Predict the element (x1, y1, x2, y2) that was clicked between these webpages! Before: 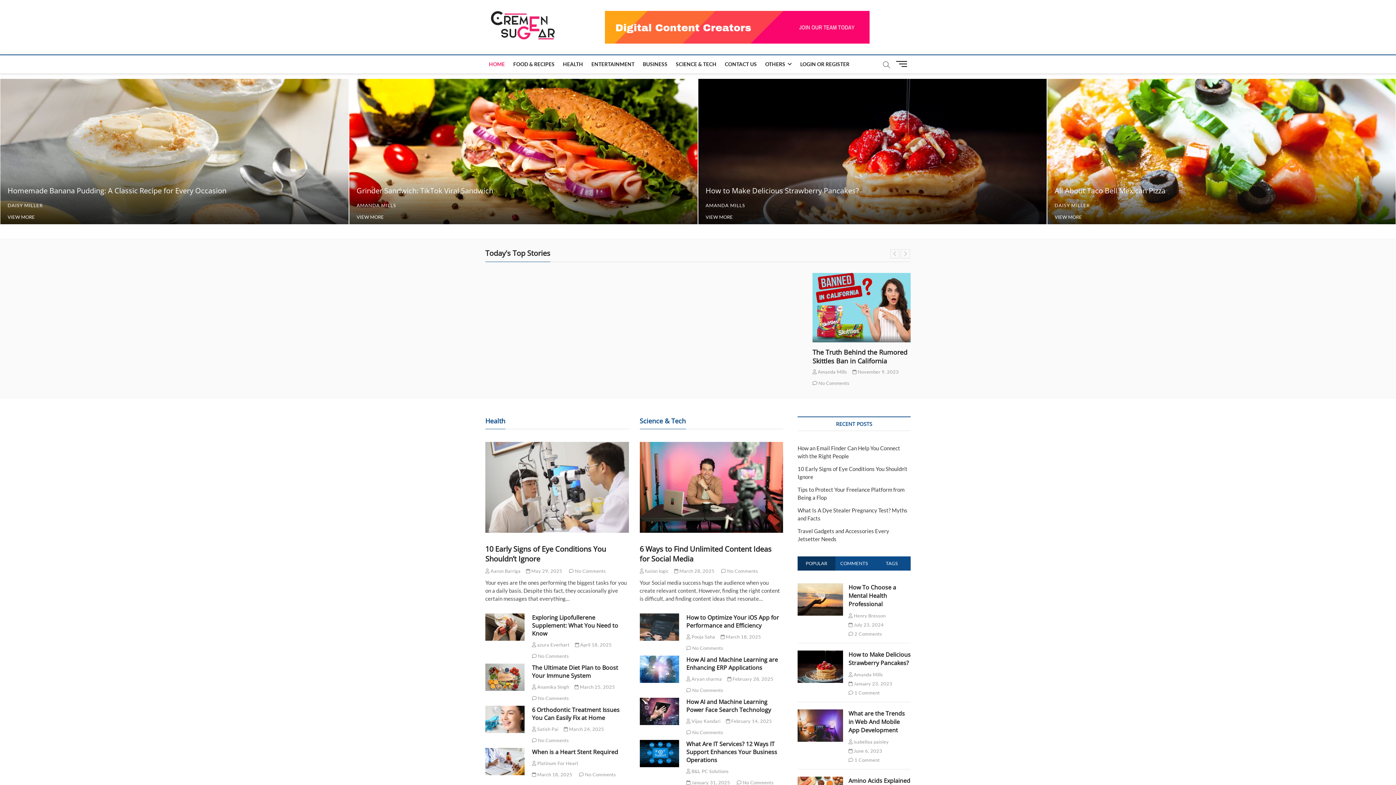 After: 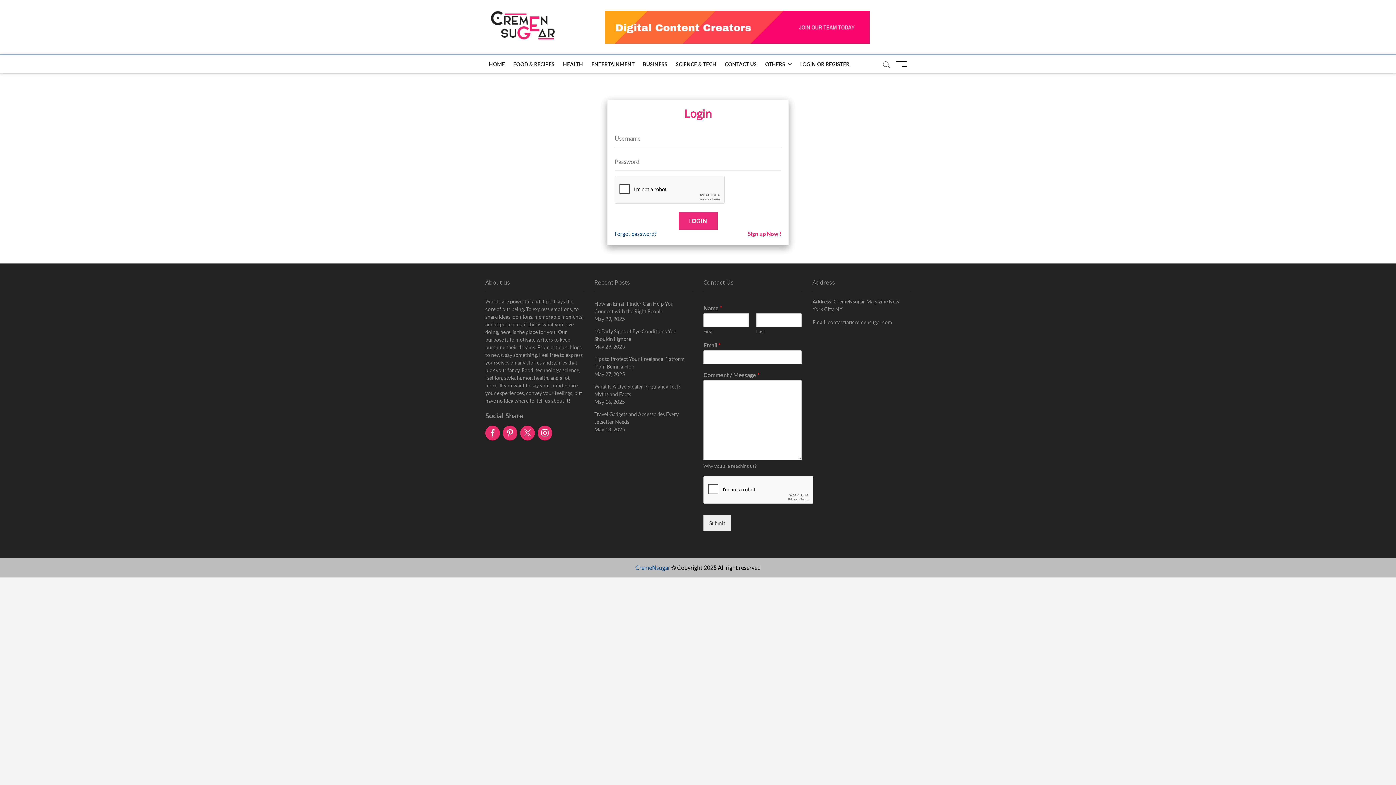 Action: label: LOGIN OR REGISTER bbox: (796, 55, 853, 73)